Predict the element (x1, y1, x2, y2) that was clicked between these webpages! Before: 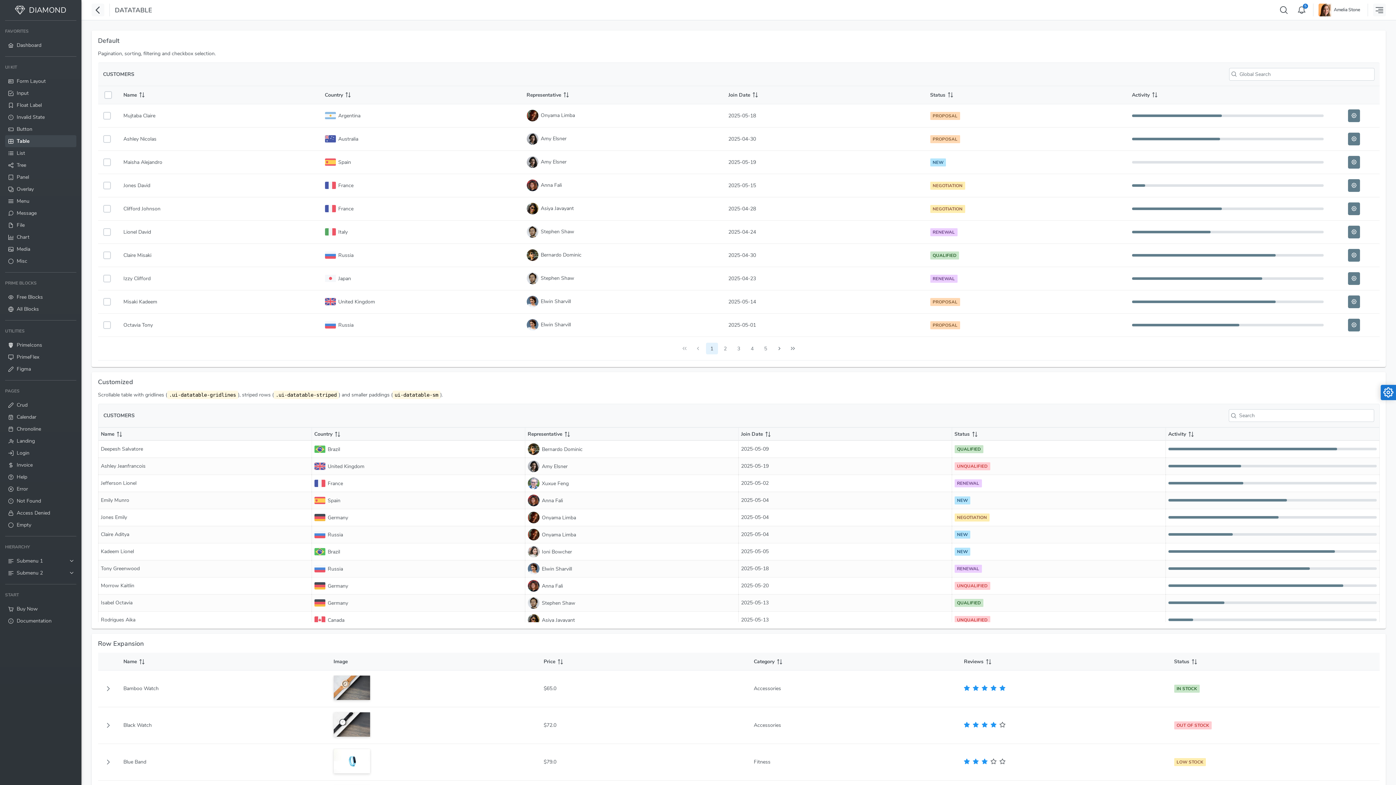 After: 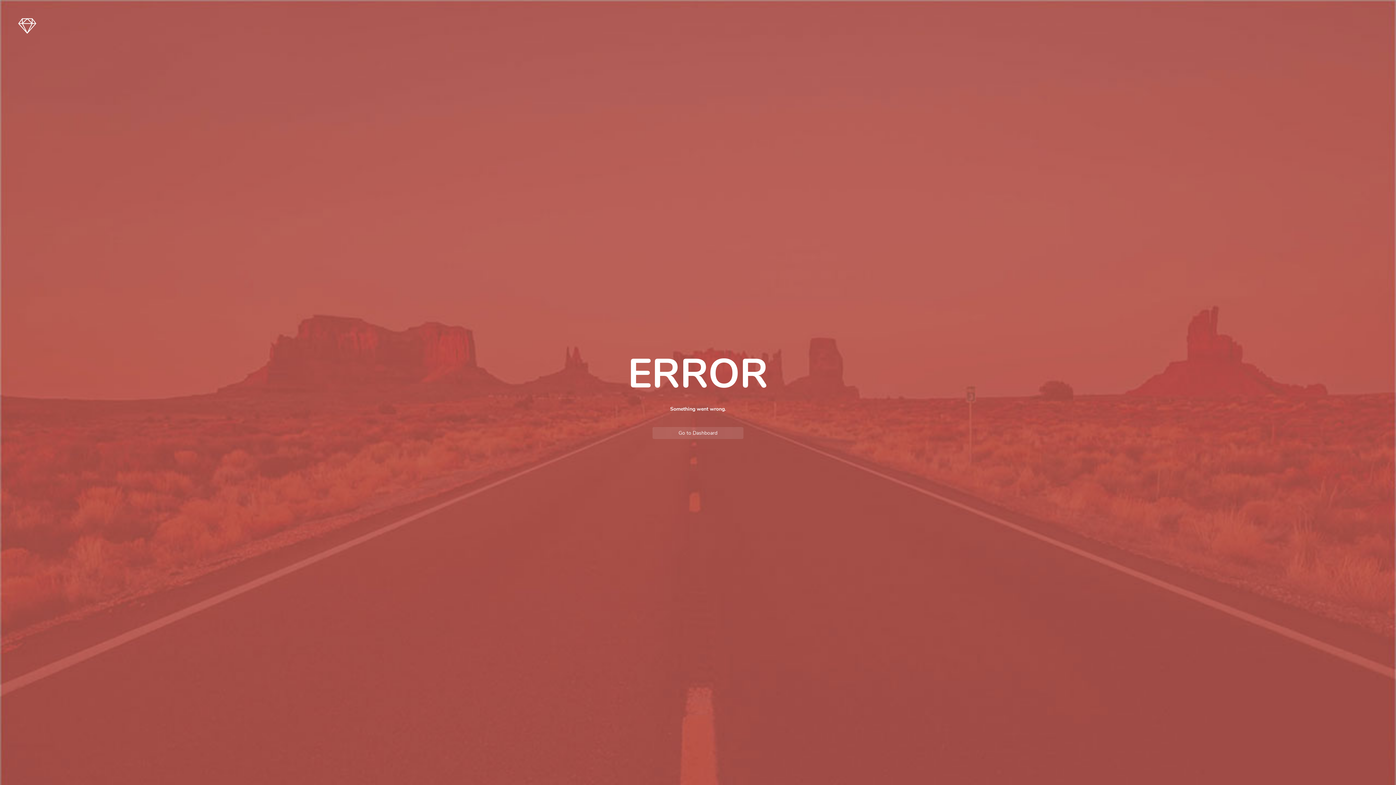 Action: bbox: (5, 483, 76, 495) label: Error